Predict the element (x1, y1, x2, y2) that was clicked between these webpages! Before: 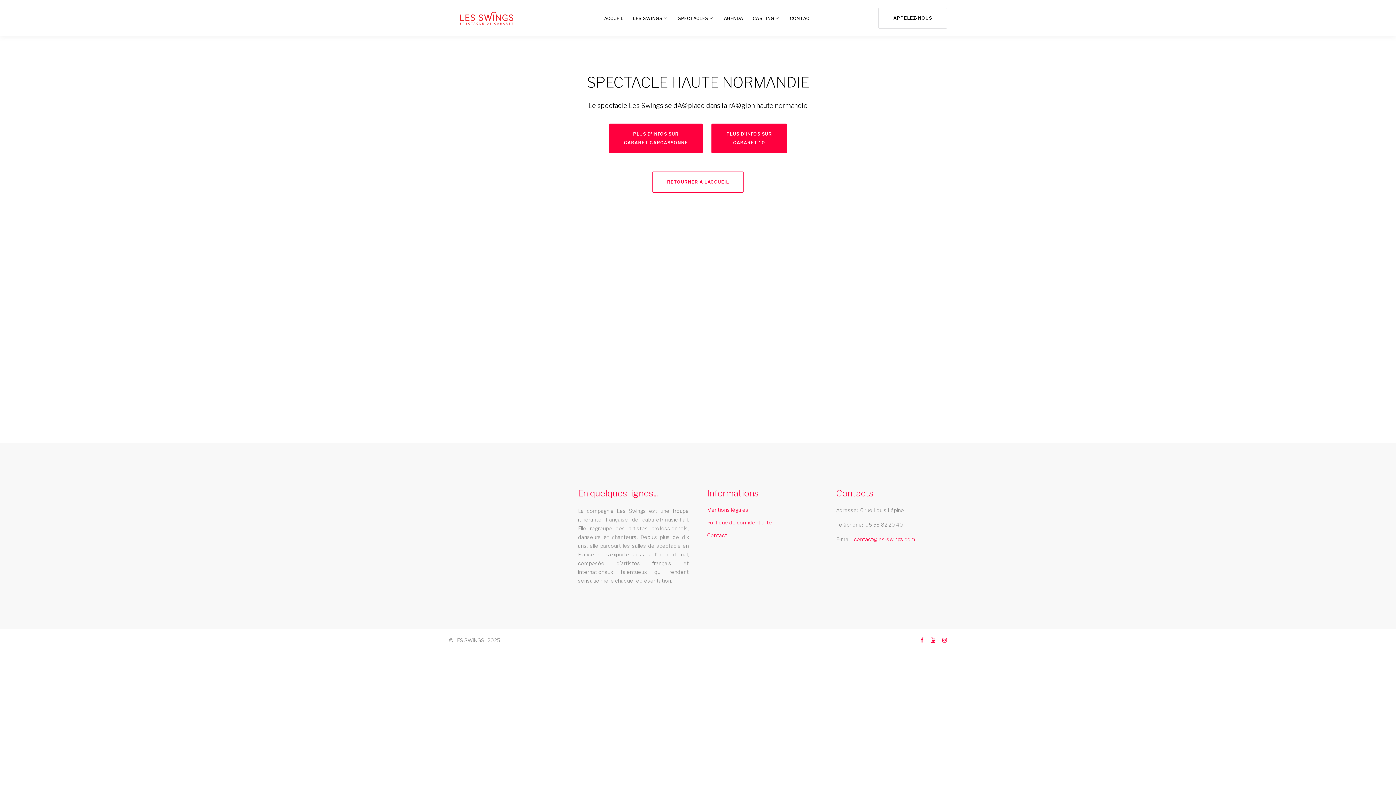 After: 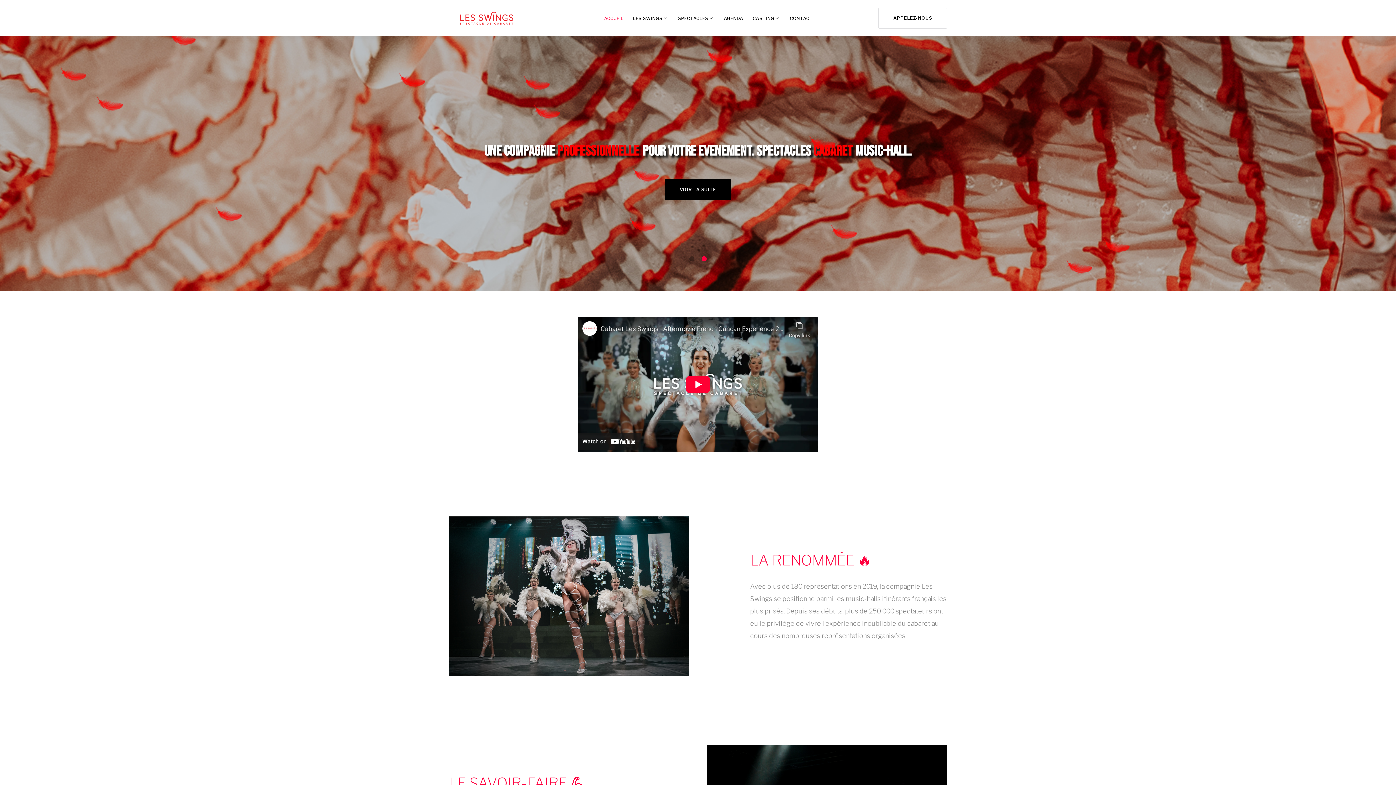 Action: bbox: (652, 171, 744, 192) label: RETOURNER A L'ACCUEIL